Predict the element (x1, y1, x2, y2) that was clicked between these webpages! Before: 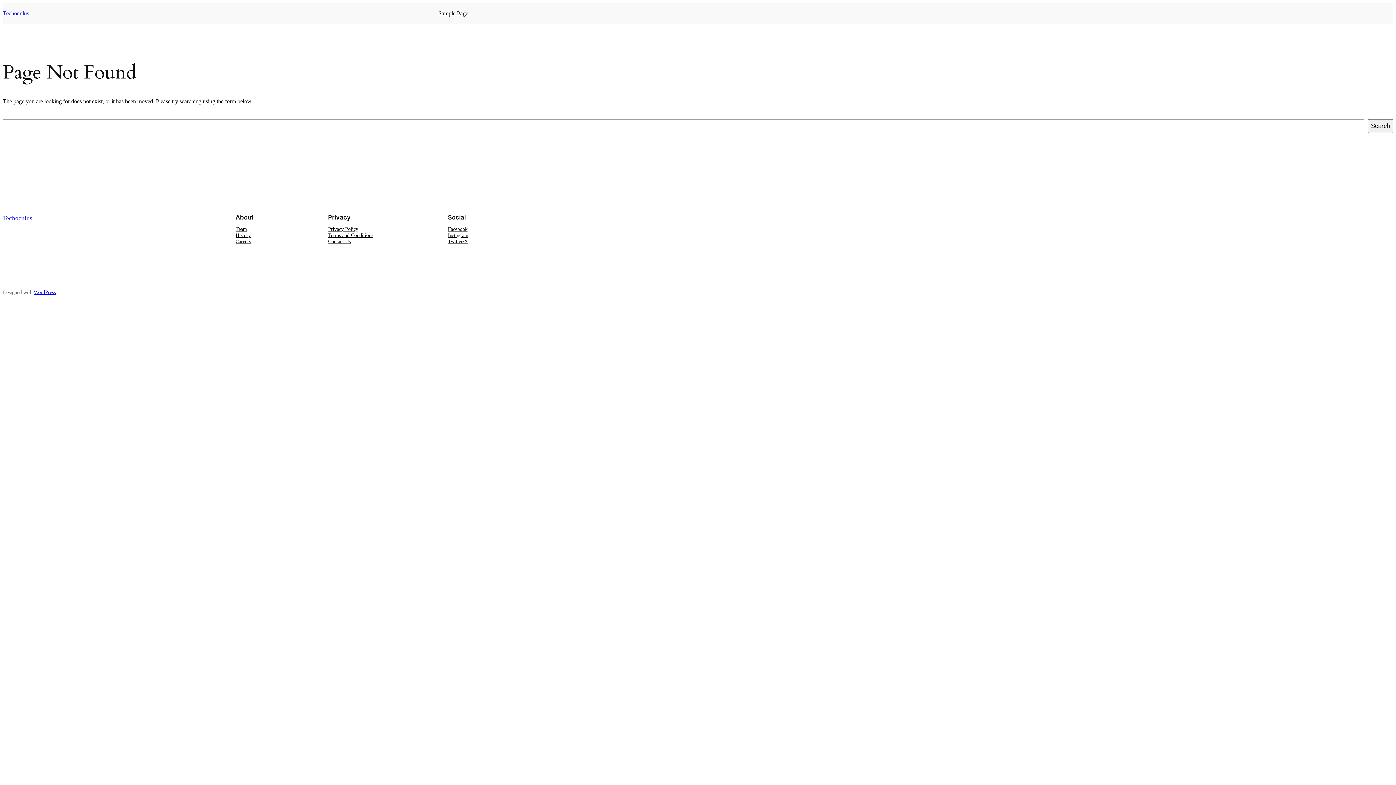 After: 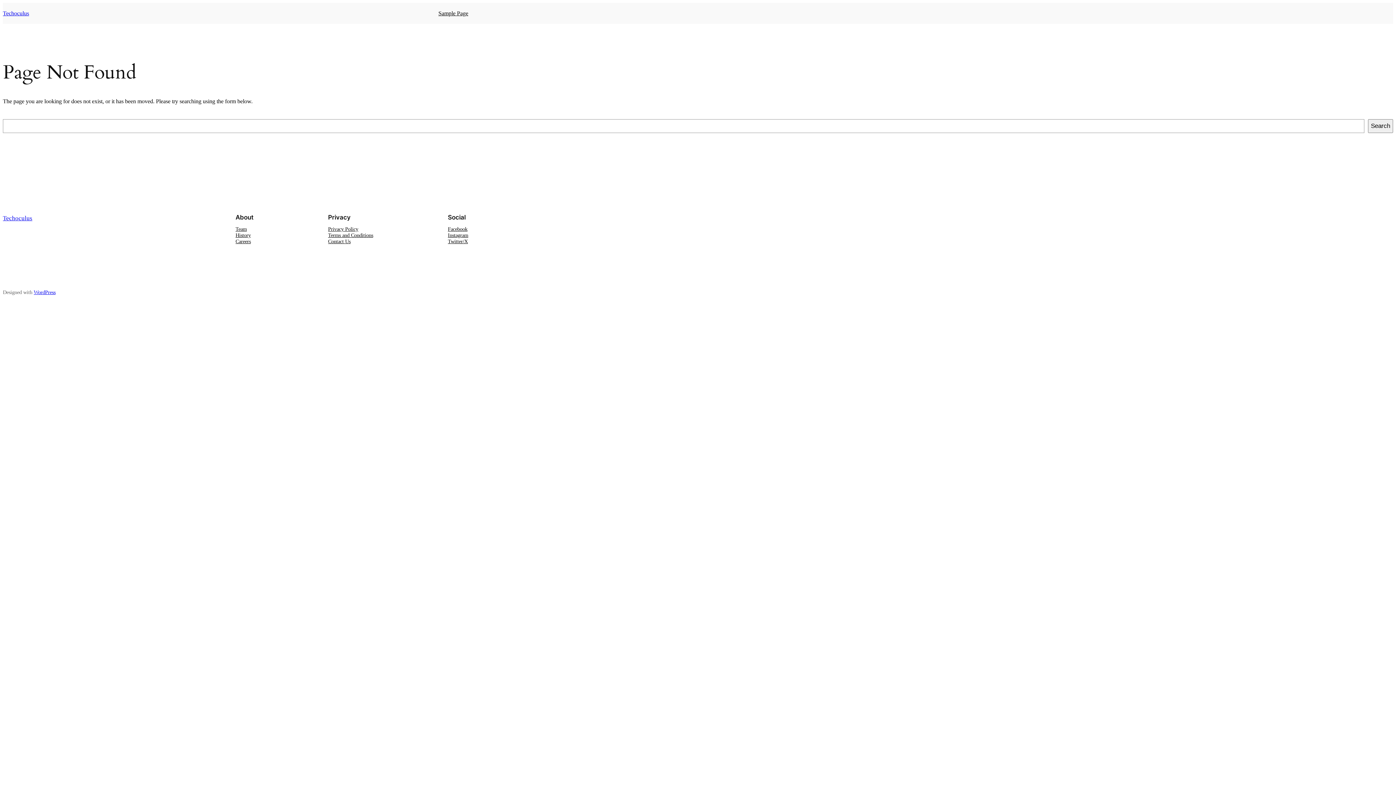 Action: label: Team bbox: (235, 226, 246, 232)